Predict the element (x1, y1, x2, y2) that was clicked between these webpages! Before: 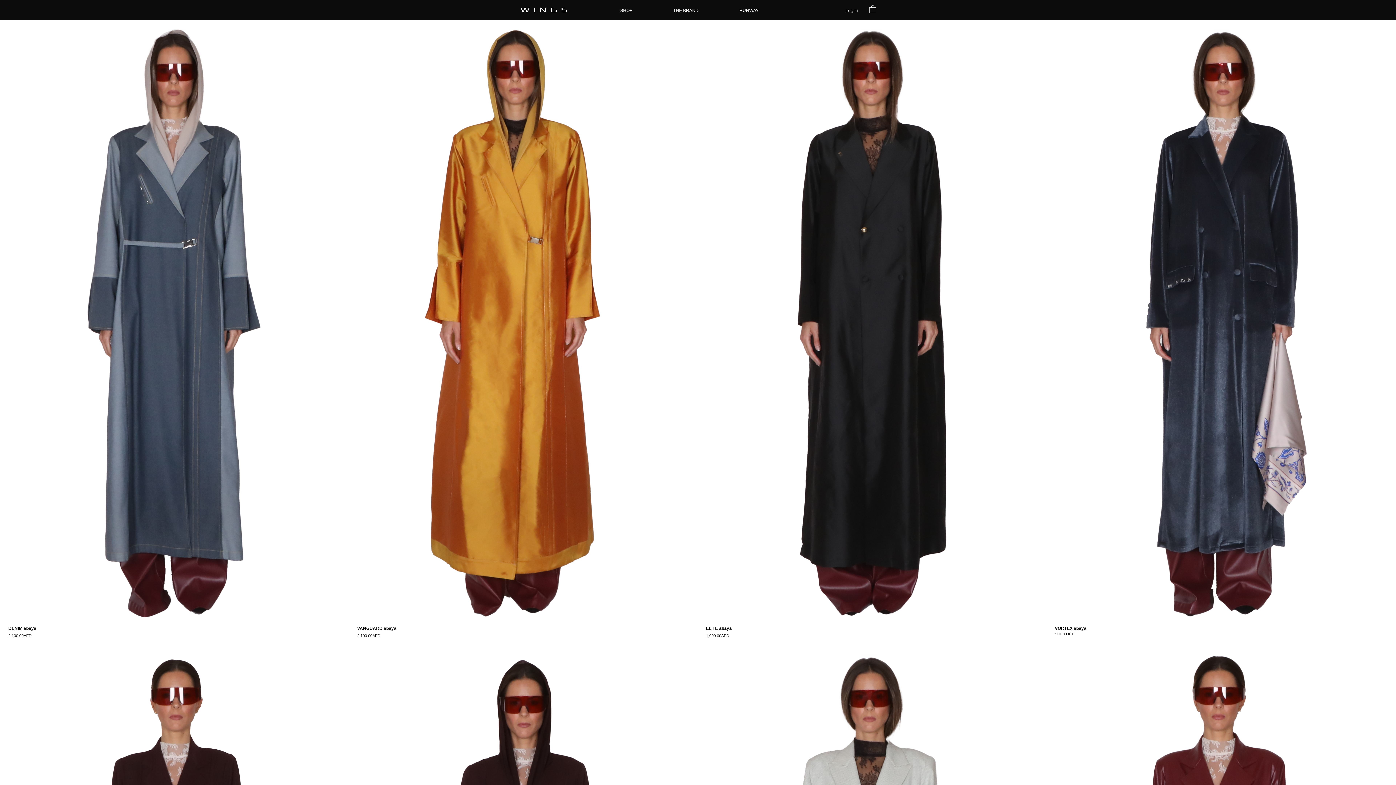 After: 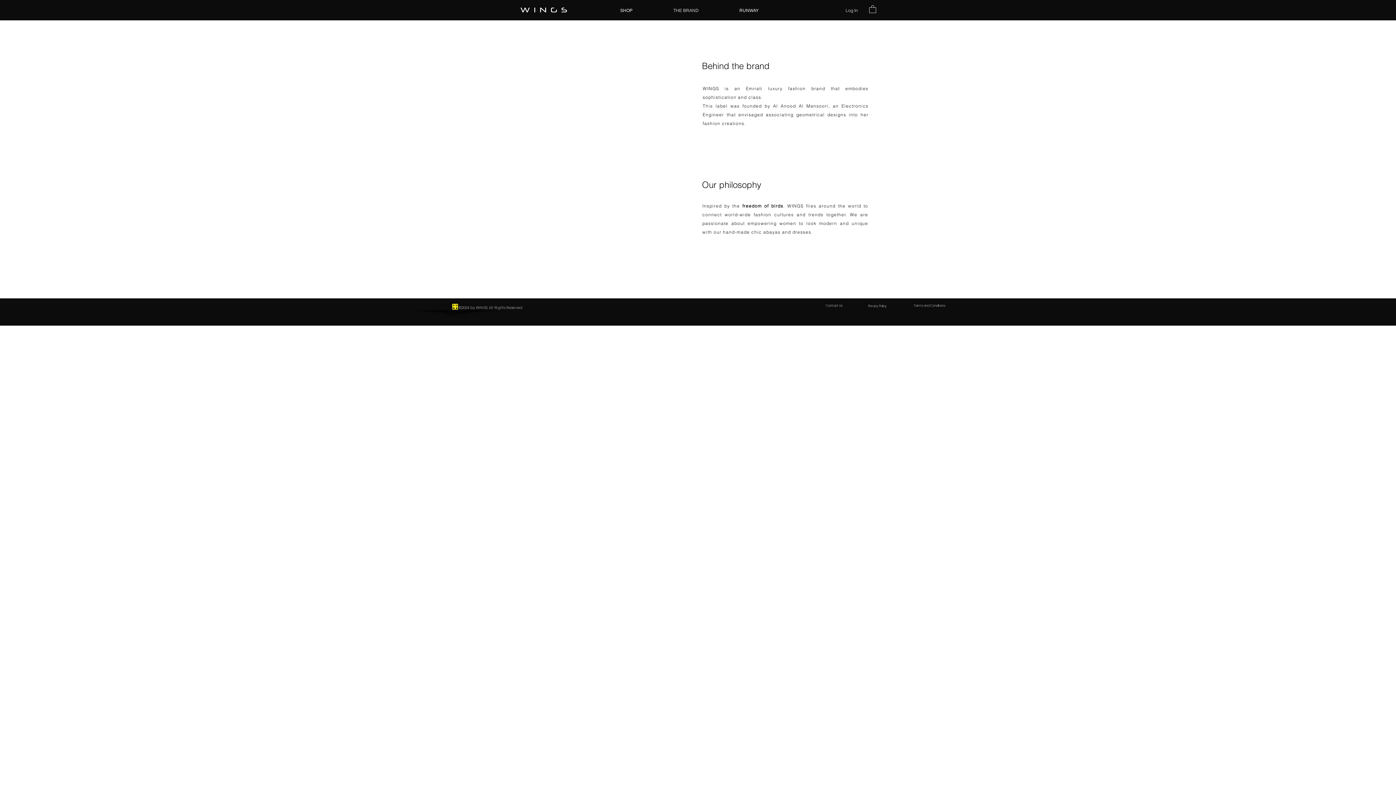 Action: label: THE BRAND bbox: (669, 7, 736, 13)